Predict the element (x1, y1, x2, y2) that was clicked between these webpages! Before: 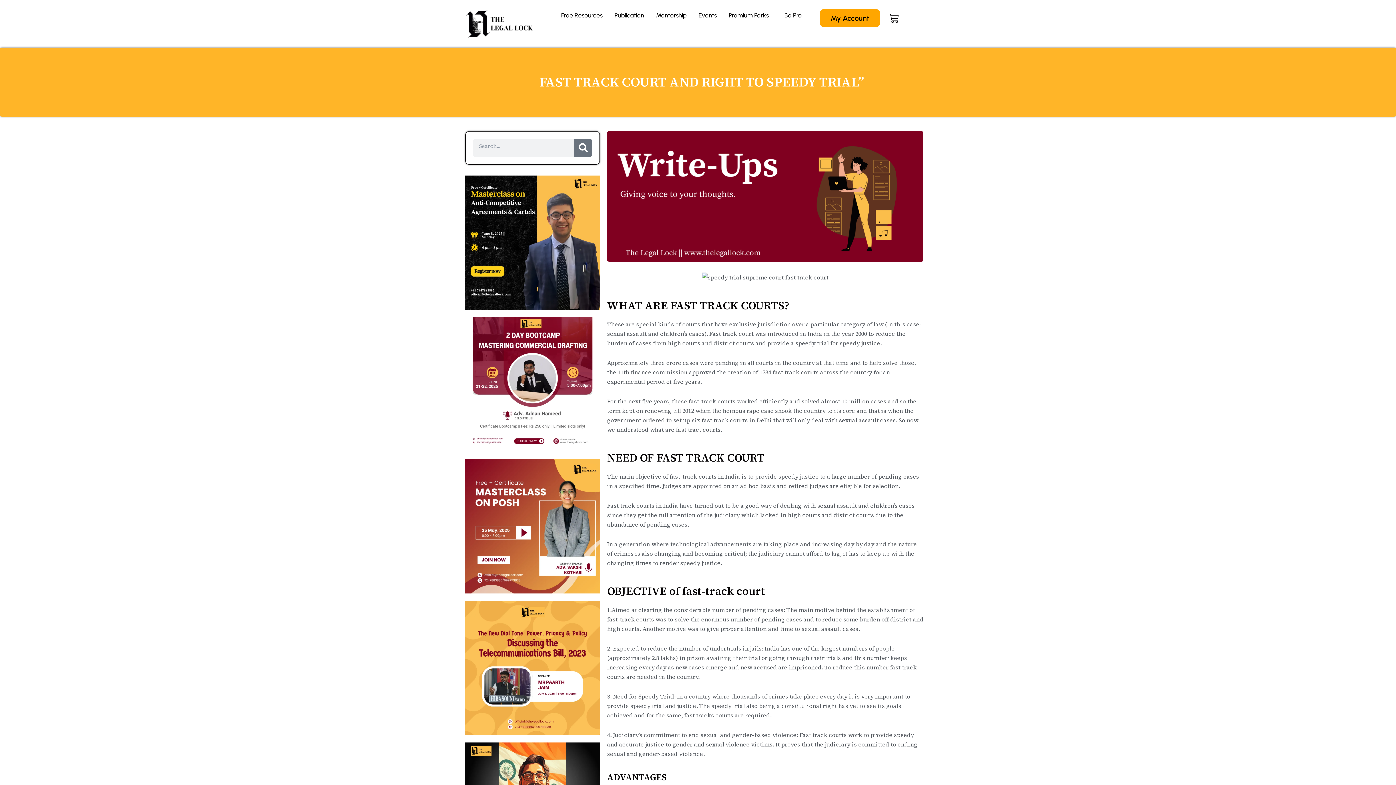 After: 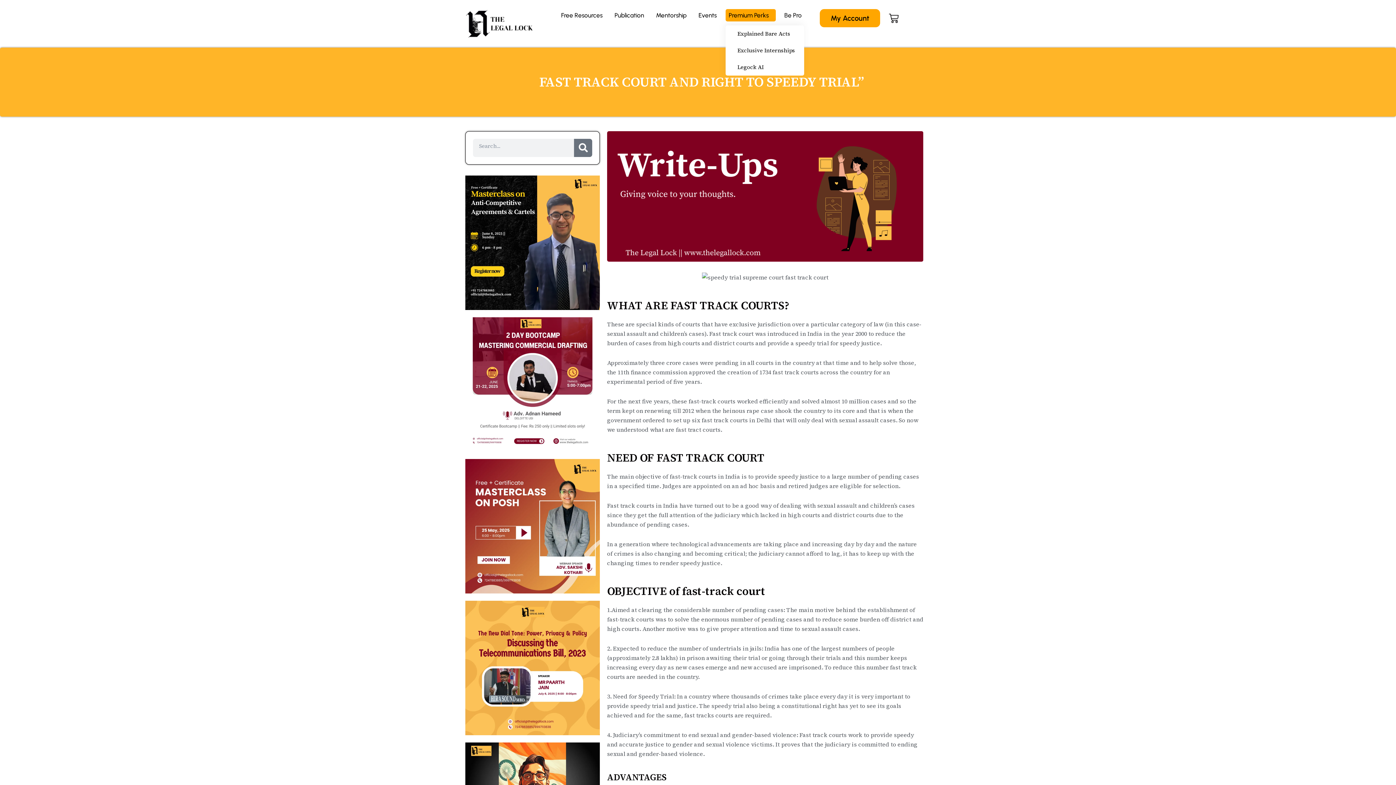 Action: bbox: (725, 9, 775, 21) label: Premium Perks